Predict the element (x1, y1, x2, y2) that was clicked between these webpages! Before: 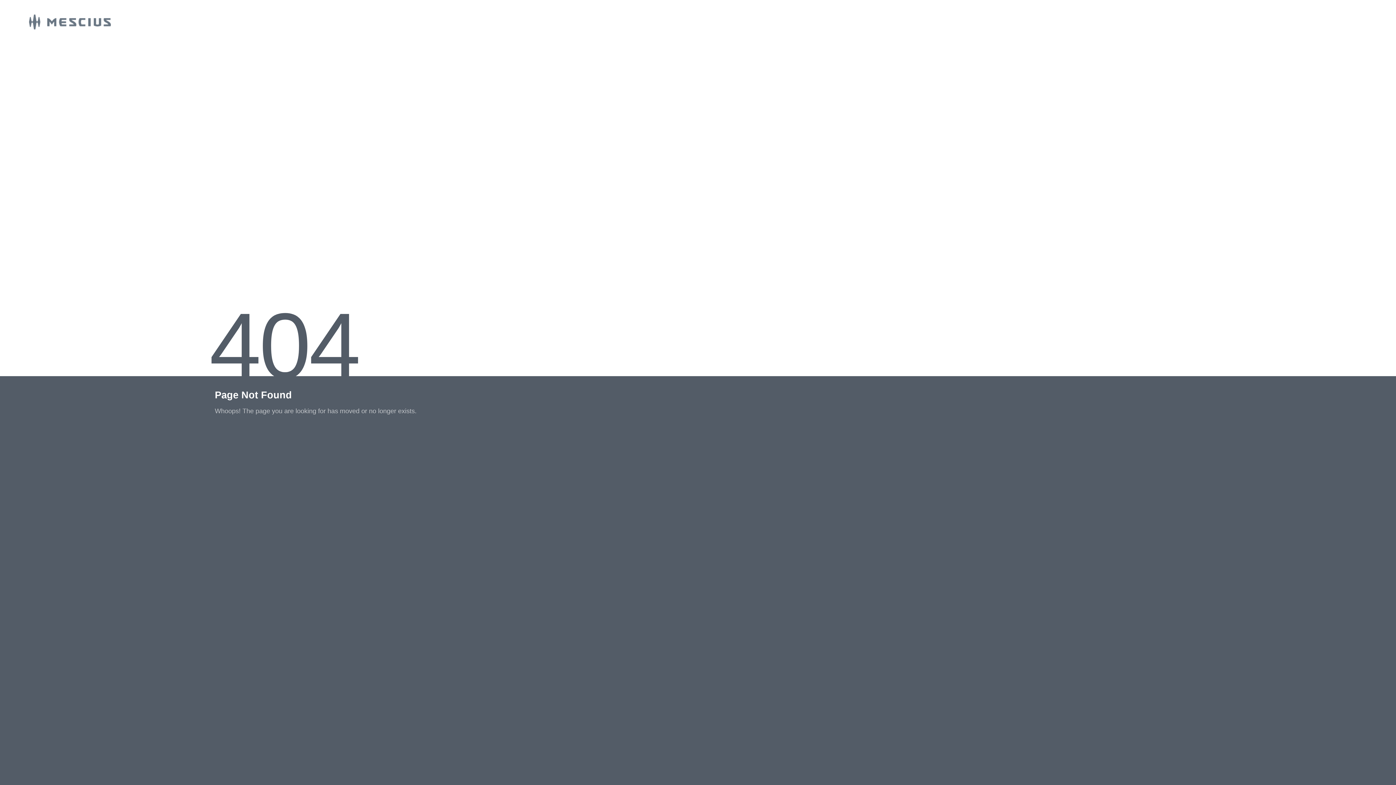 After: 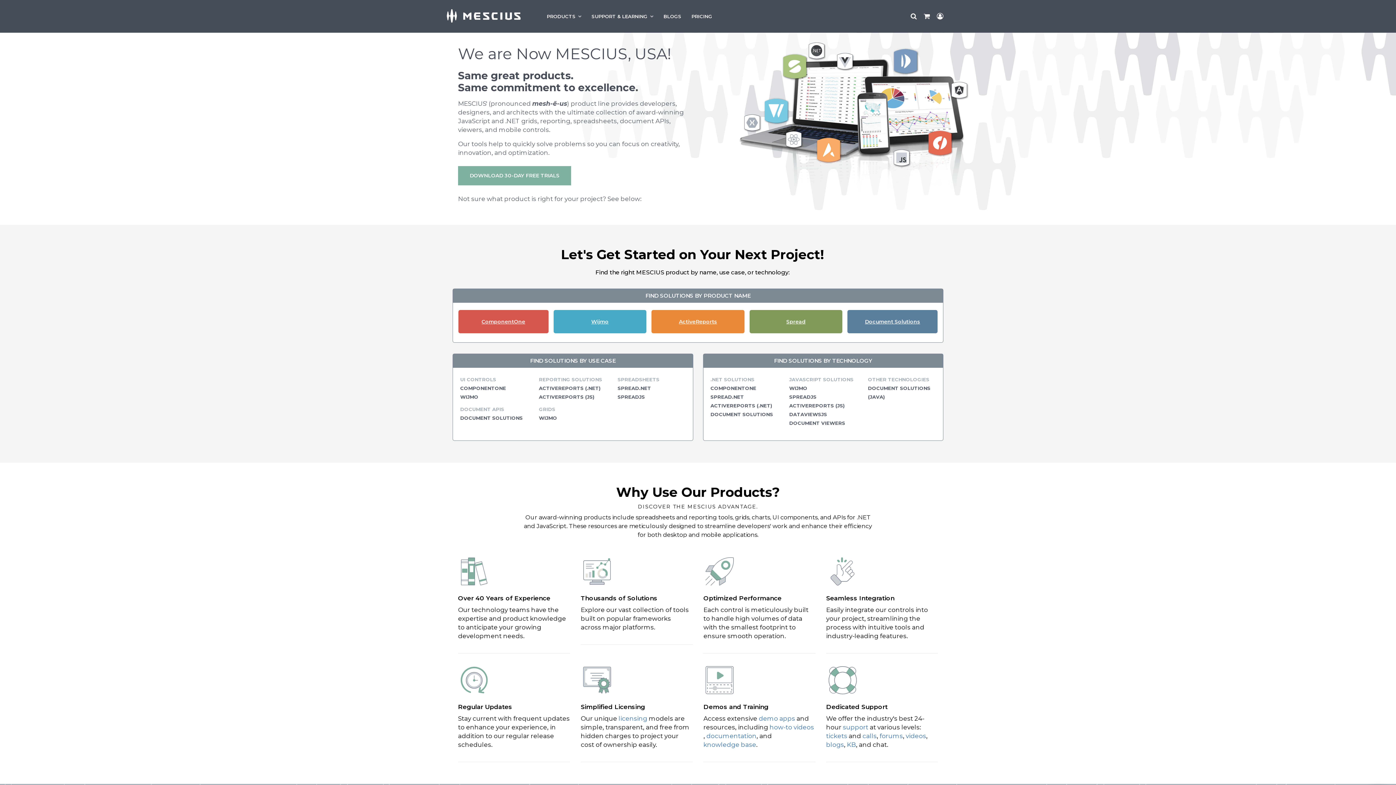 Action: bbox: (0, 23, 110, 30)